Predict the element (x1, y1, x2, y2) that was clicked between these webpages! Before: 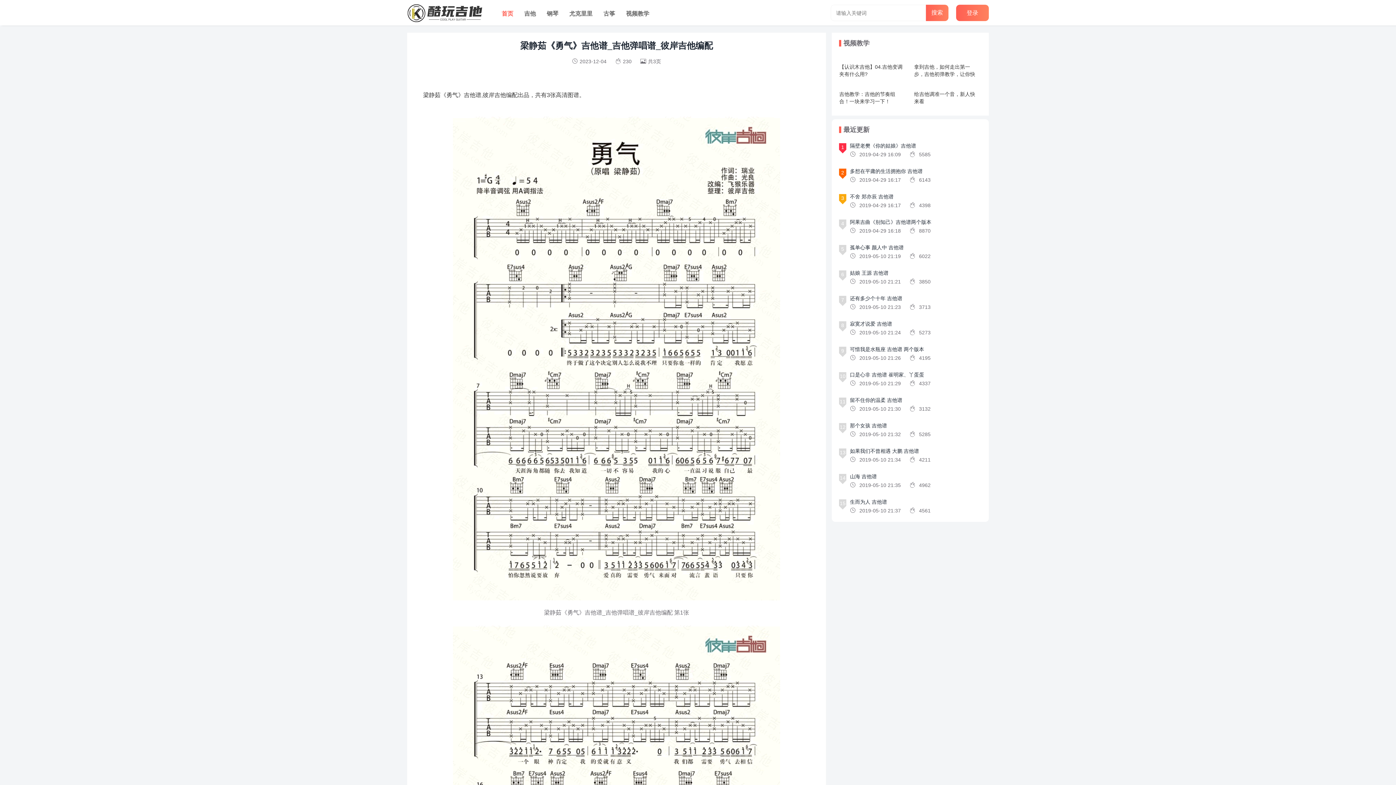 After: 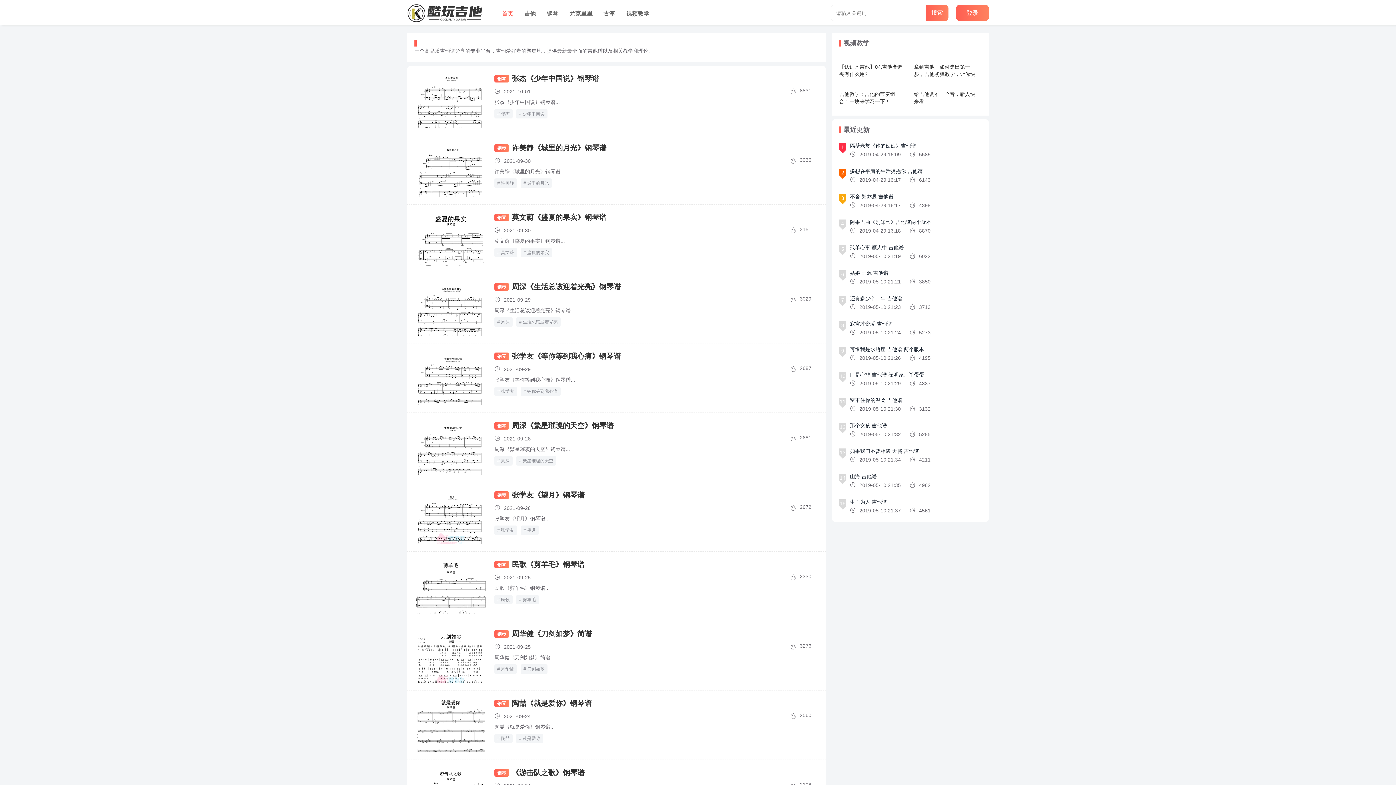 Action: bbox: (546, 10, 558, 16) label: 钢琴